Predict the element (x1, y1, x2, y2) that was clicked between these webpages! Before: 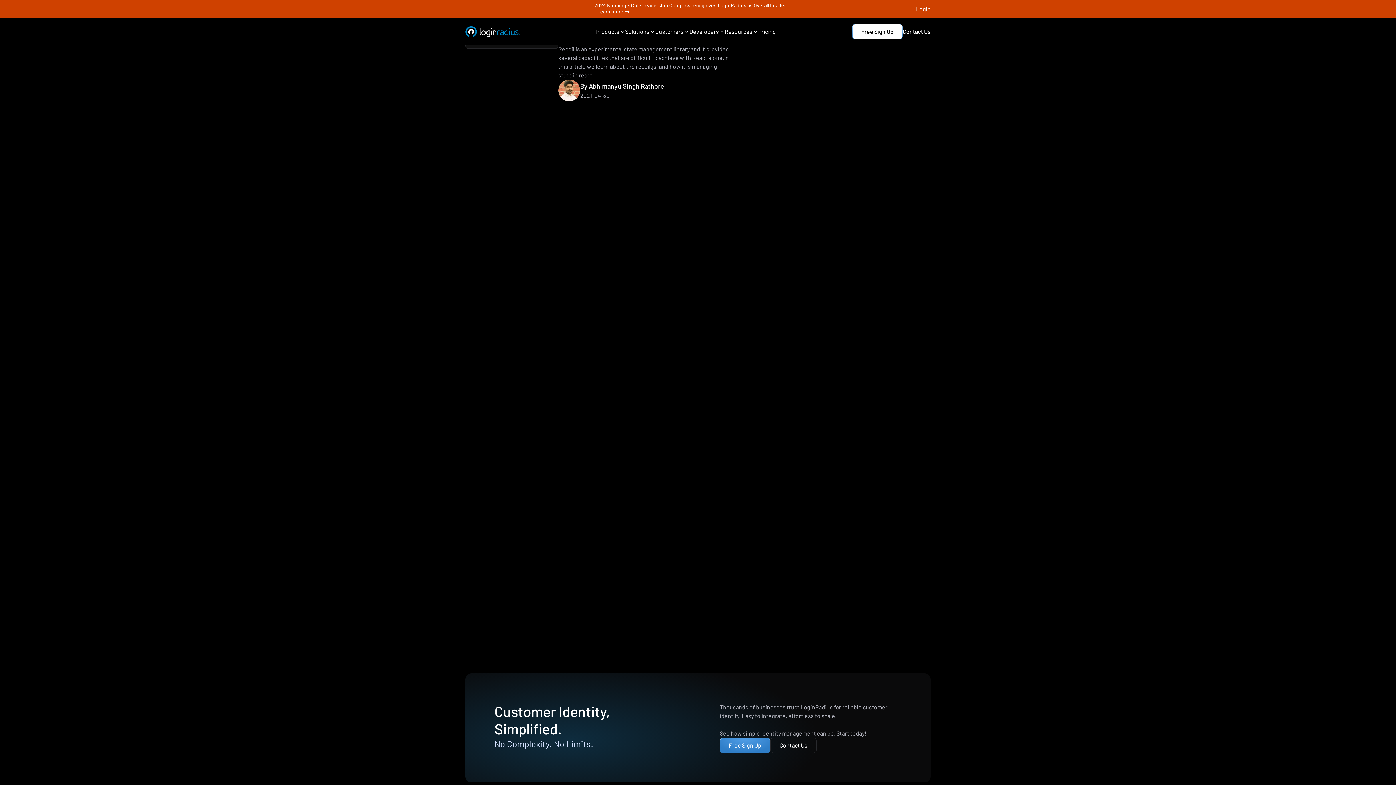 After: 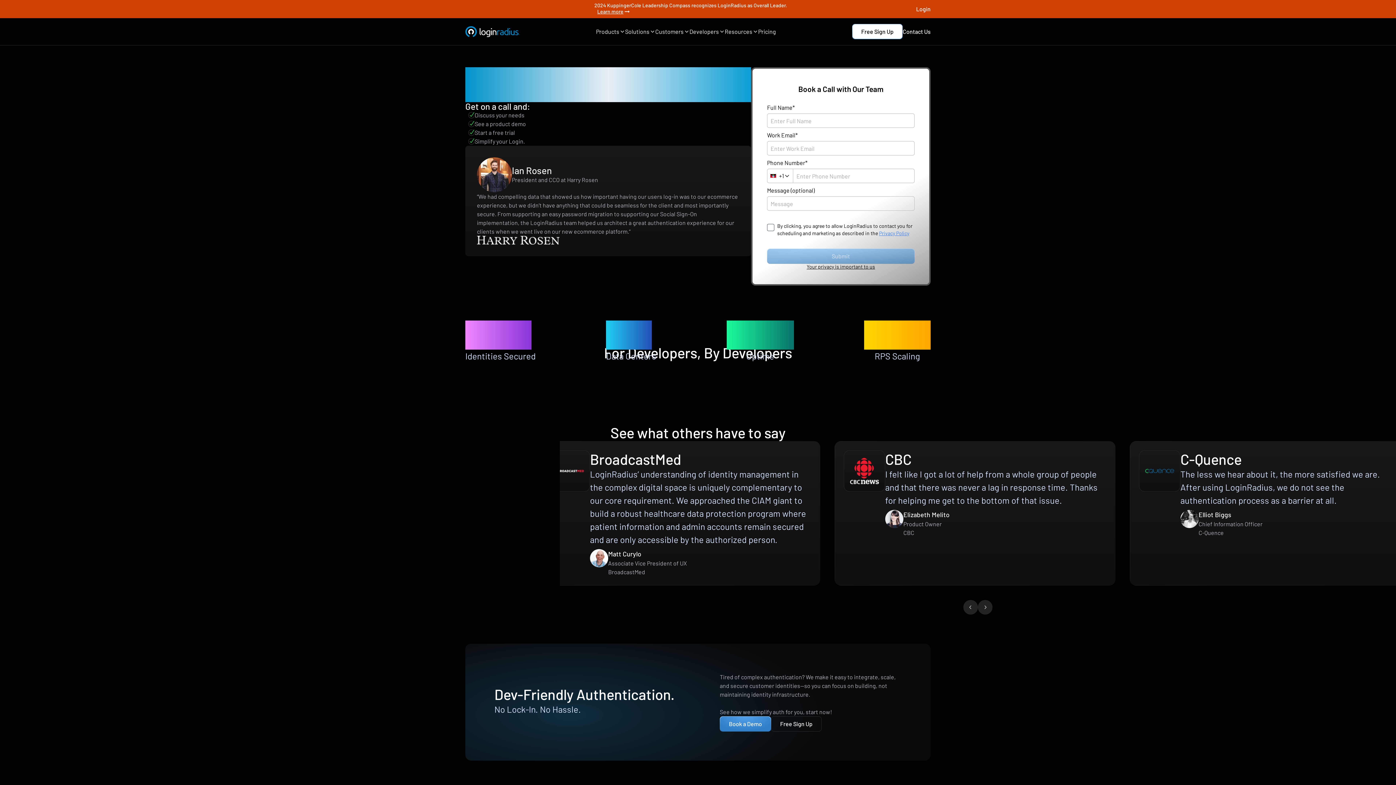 Action: label: Contact Us bbox: (902, 26, 930, 36)